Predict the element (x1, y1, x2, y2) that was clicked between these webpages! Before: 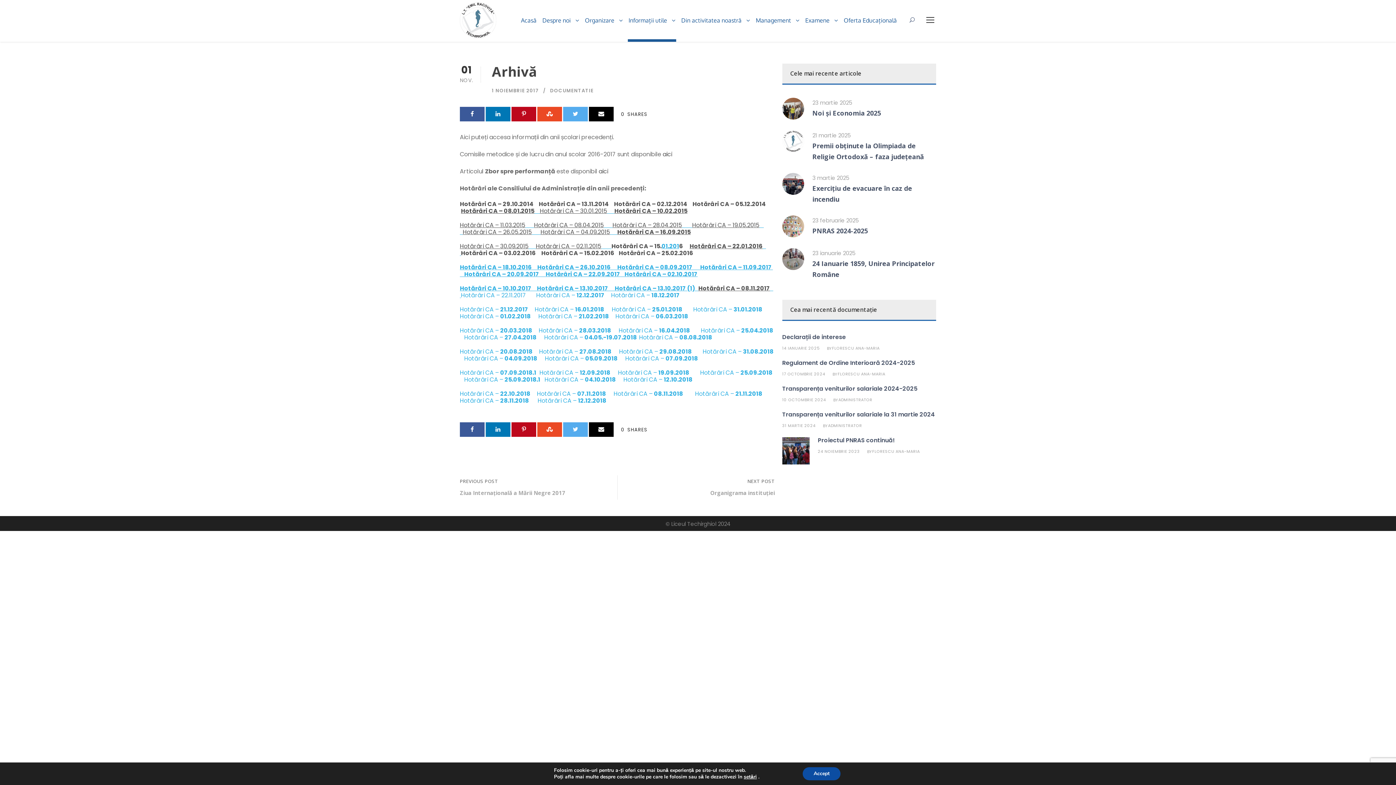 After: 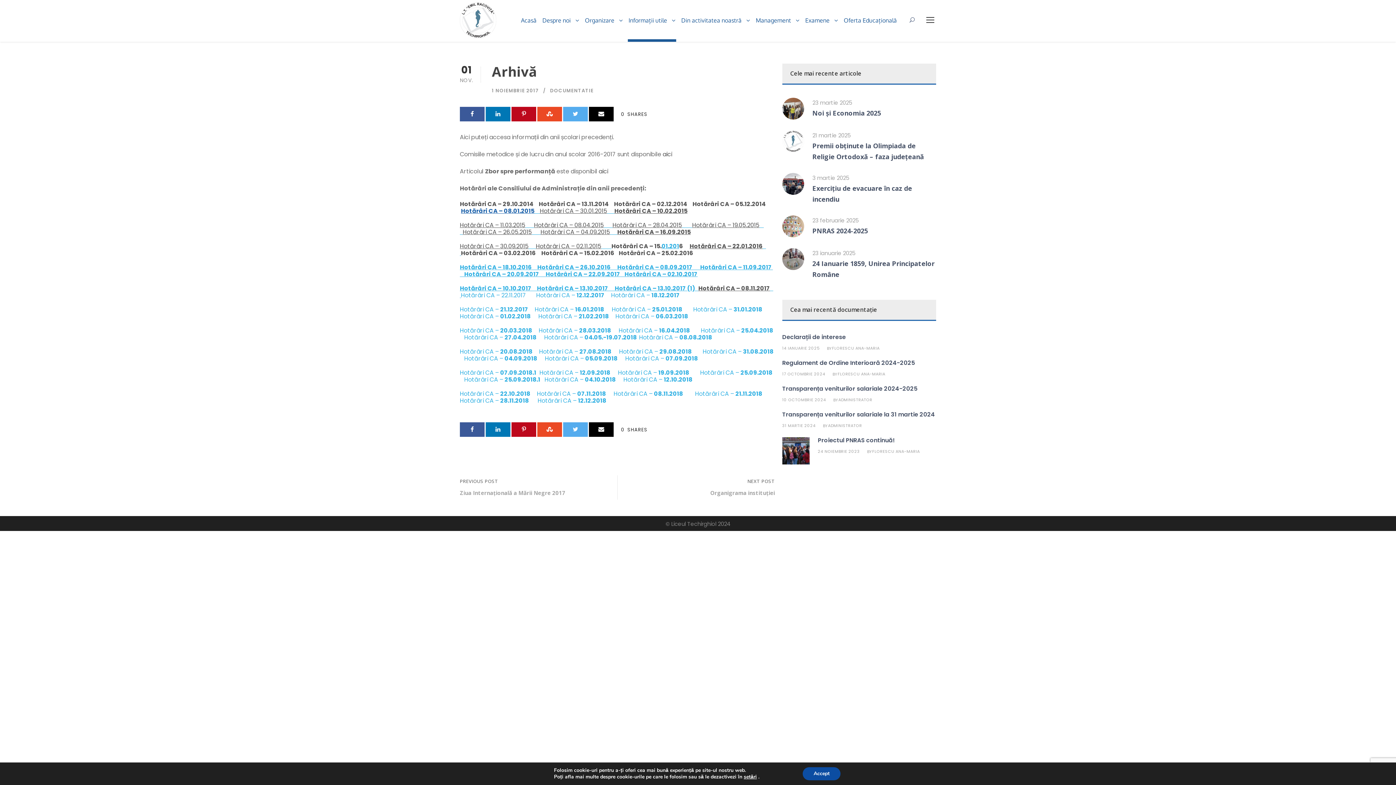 Action: label: Hotărâri CA – 08.01.2015 bbox: (461, 206, 534, 215)